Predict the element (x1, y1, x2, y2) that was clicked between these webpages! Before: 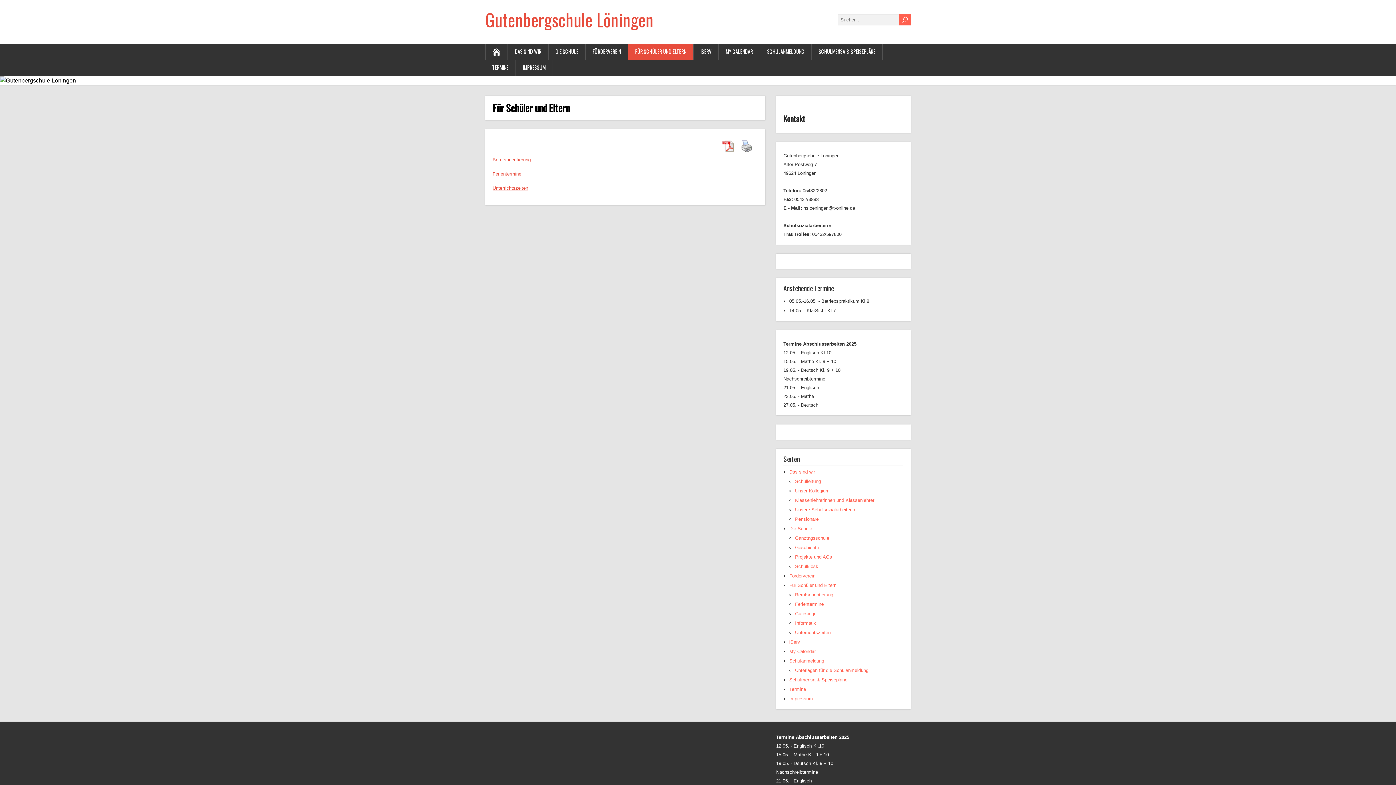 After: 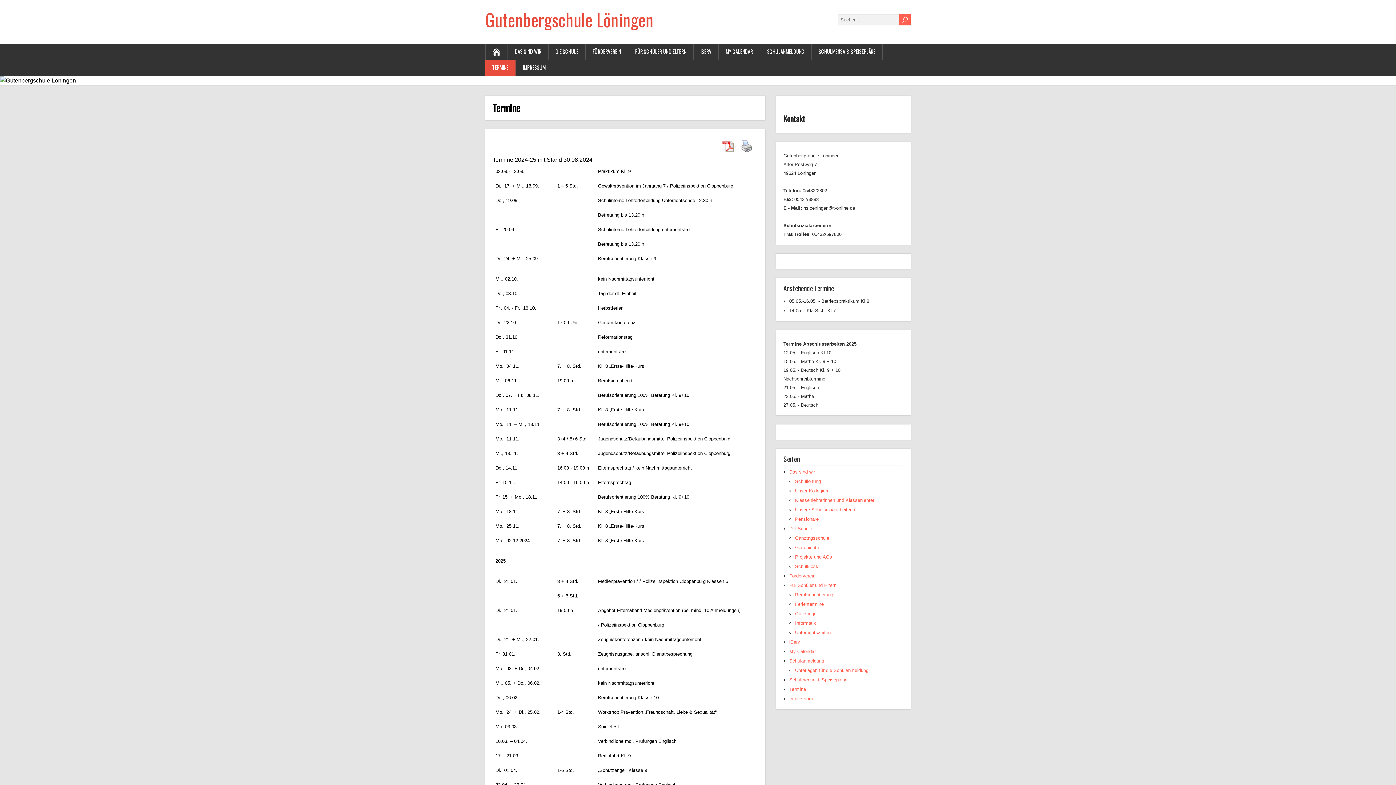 Action: label: Termine bbox: (789, 686, 806, 692)